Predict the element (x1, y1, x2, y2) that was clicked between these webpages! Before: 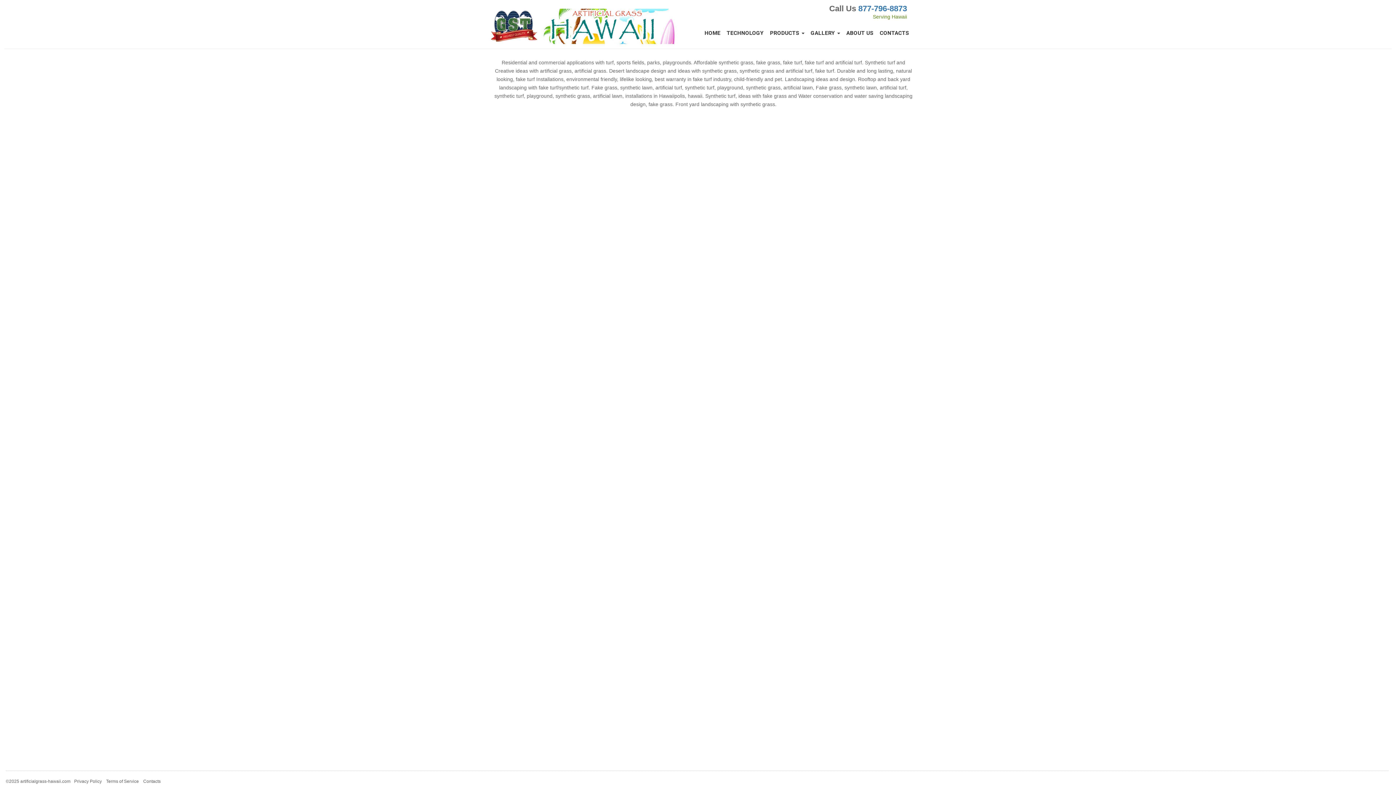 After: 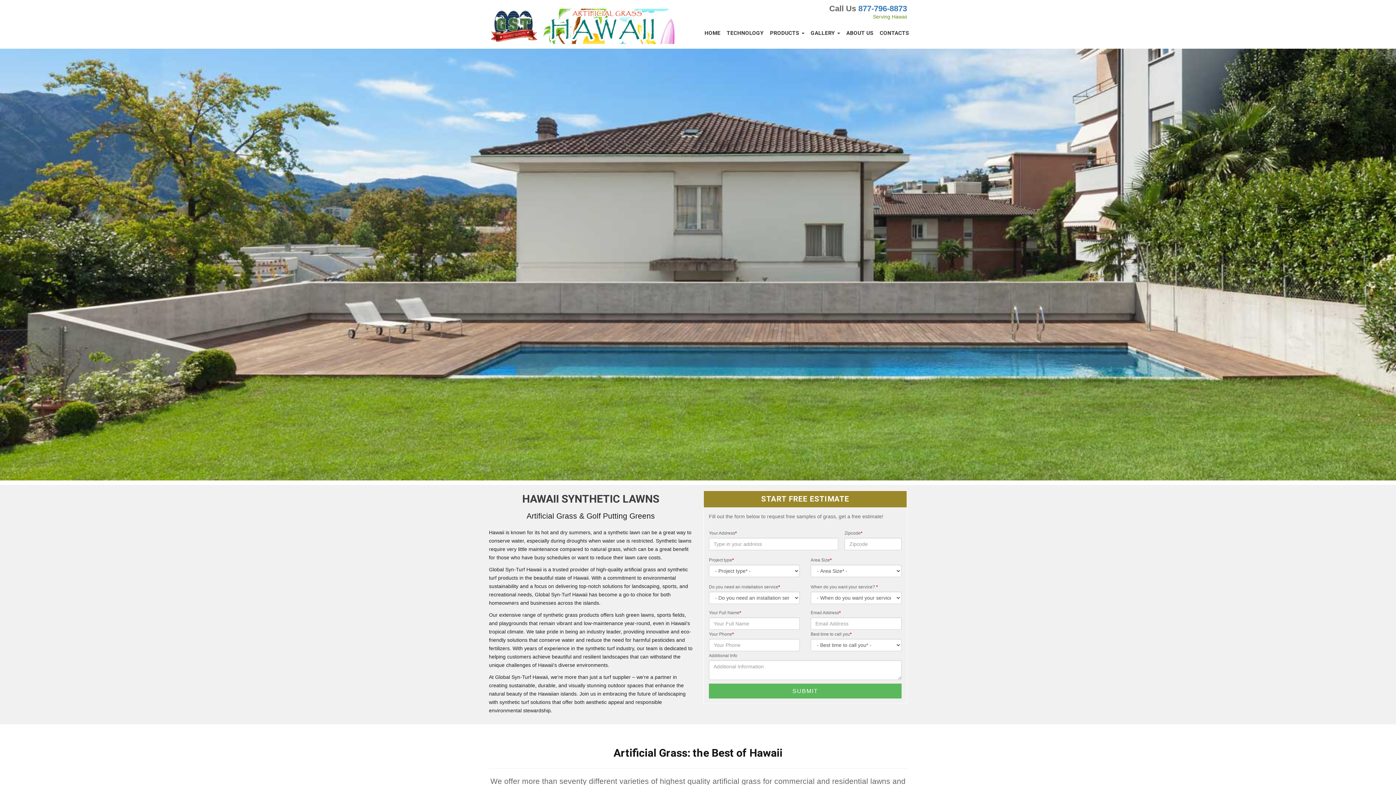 Action: label: HOME bbox: (701, 26, 724, 39)